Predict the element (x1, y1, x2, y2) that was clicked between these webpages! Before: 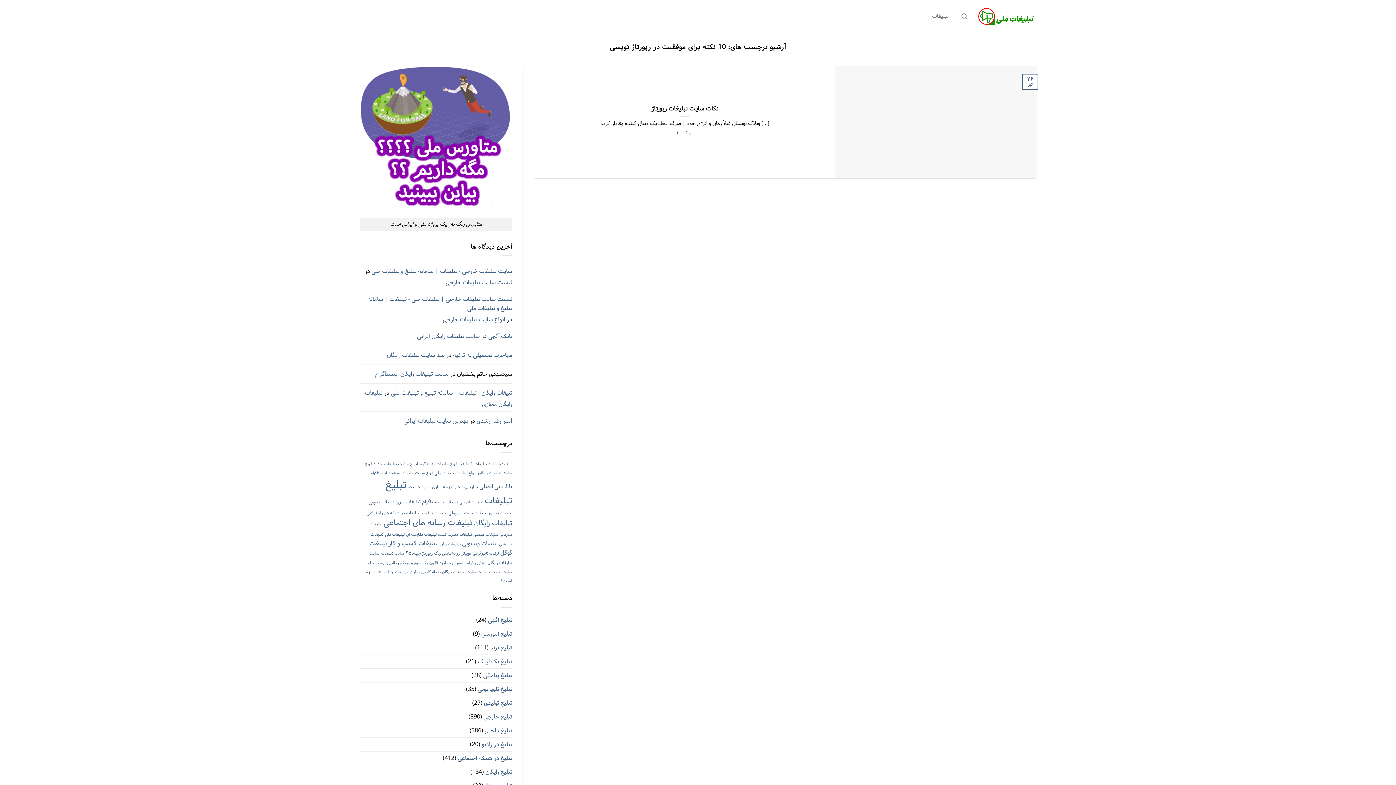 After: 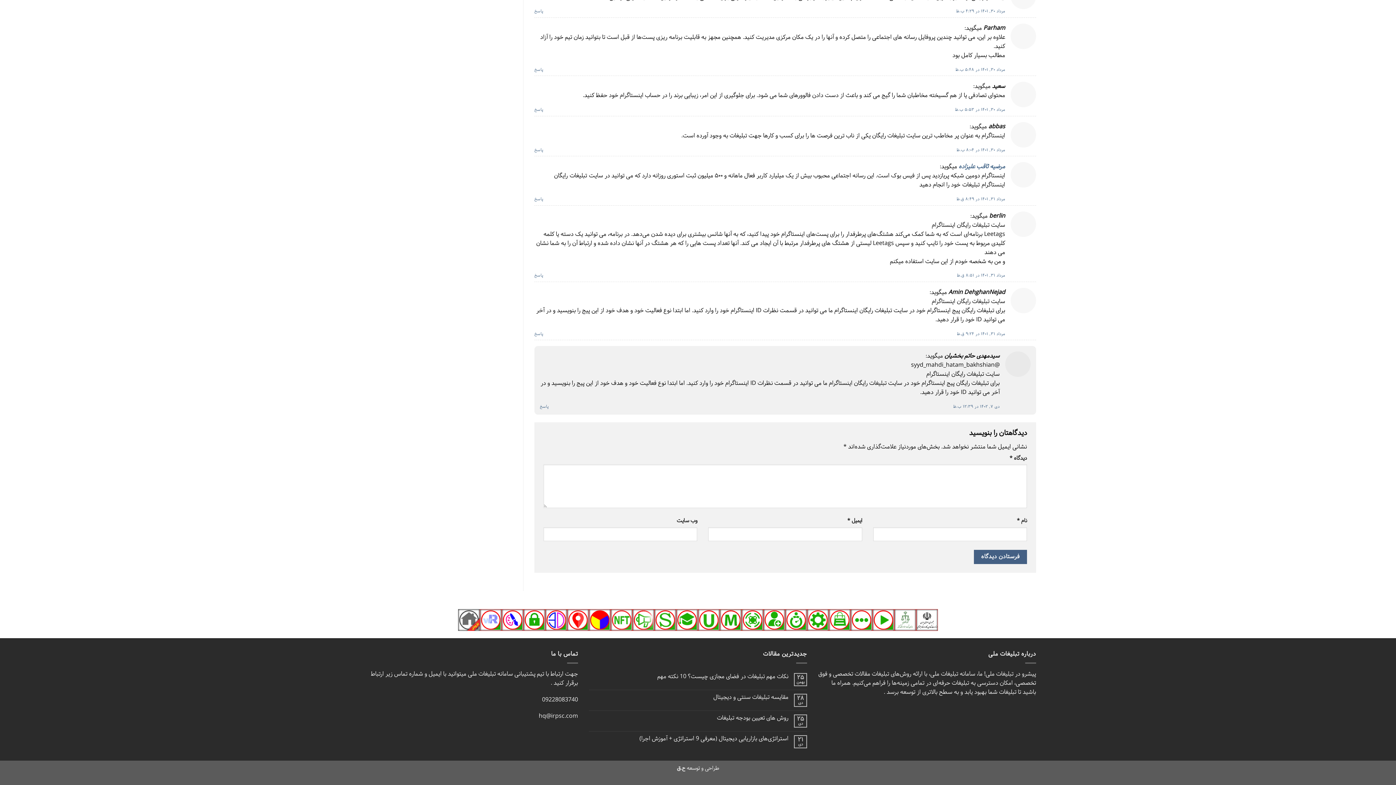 Action: label: سایت تبلیغات رایگان اینستاگرام bbox: (375, 367, 448, 381)